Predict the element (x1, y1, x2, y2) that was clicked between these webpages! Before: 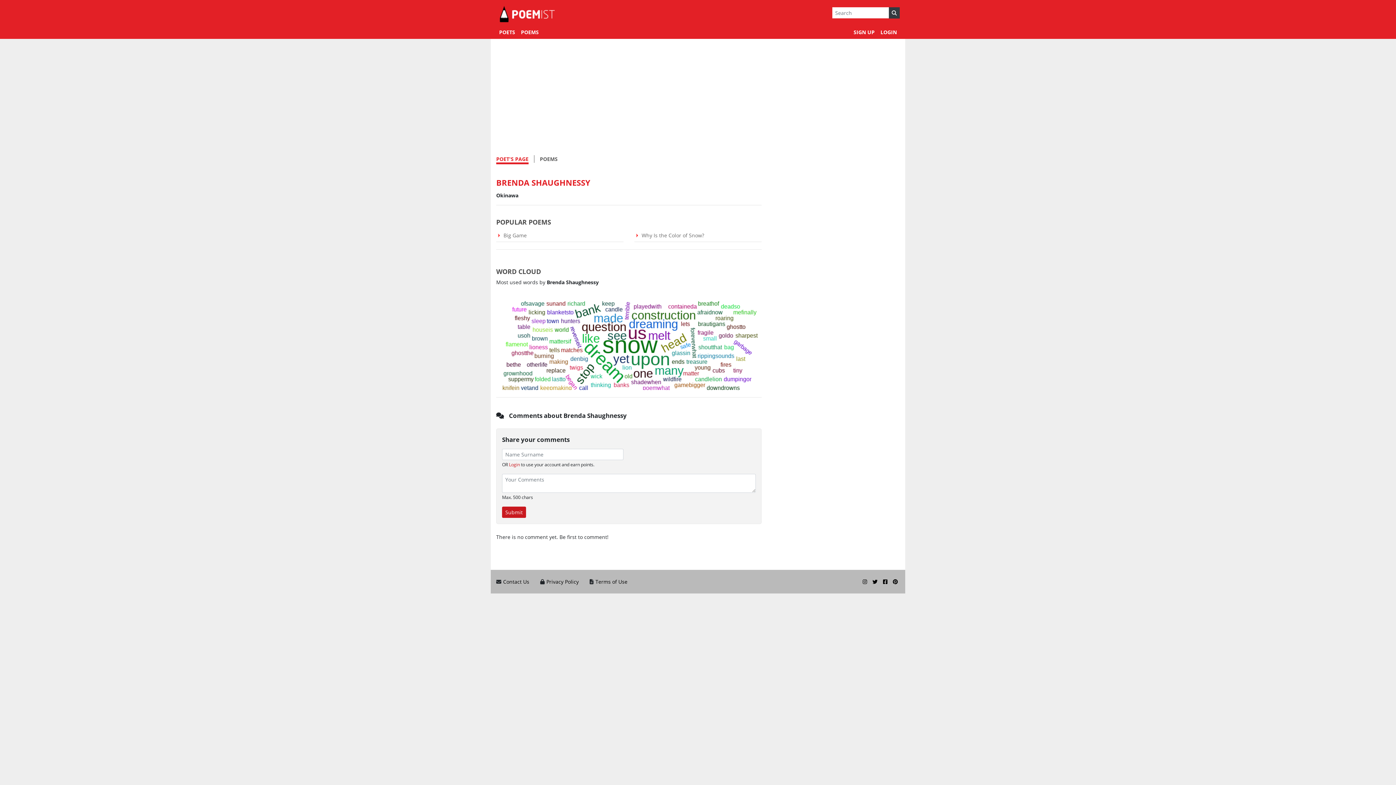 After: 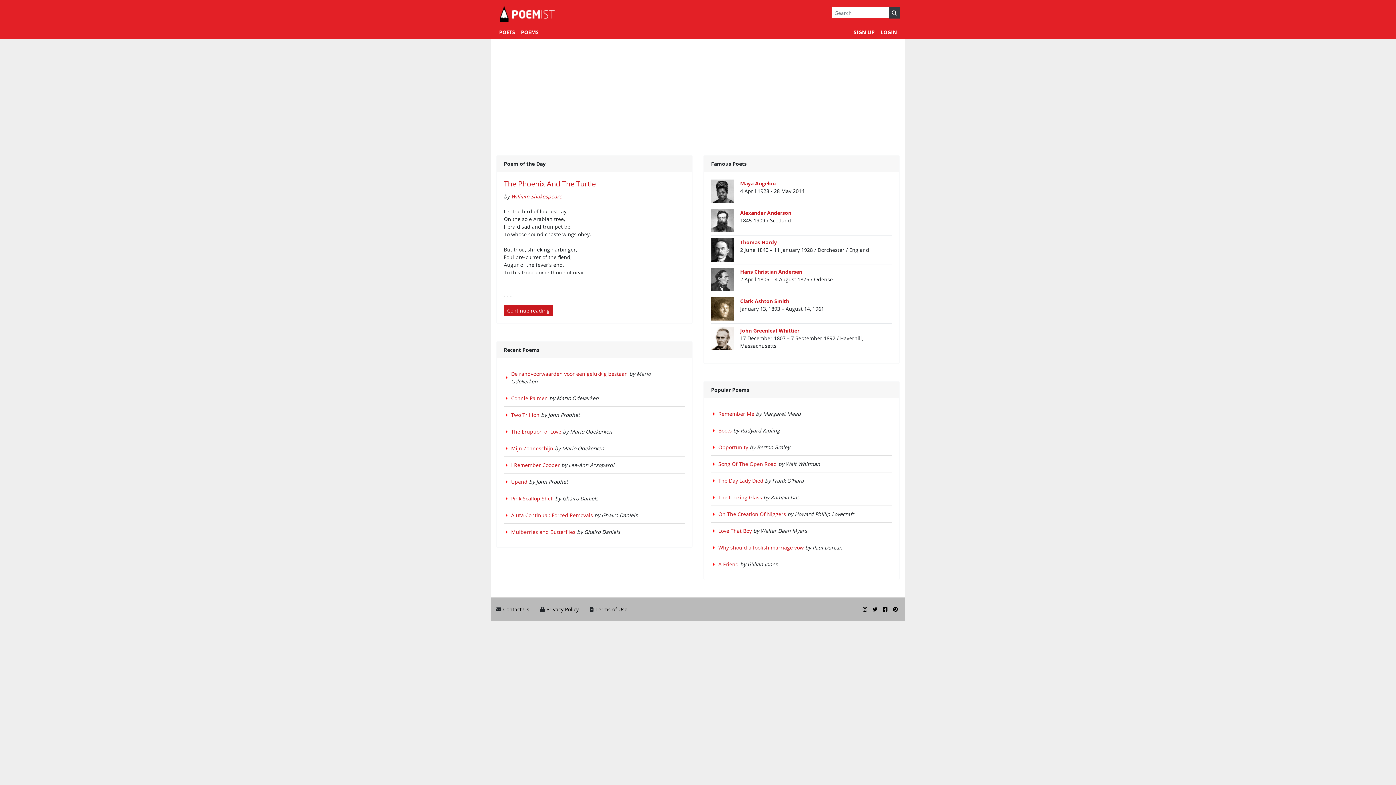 Action: bbox: (518, 25, 541, 38) label: POEMS